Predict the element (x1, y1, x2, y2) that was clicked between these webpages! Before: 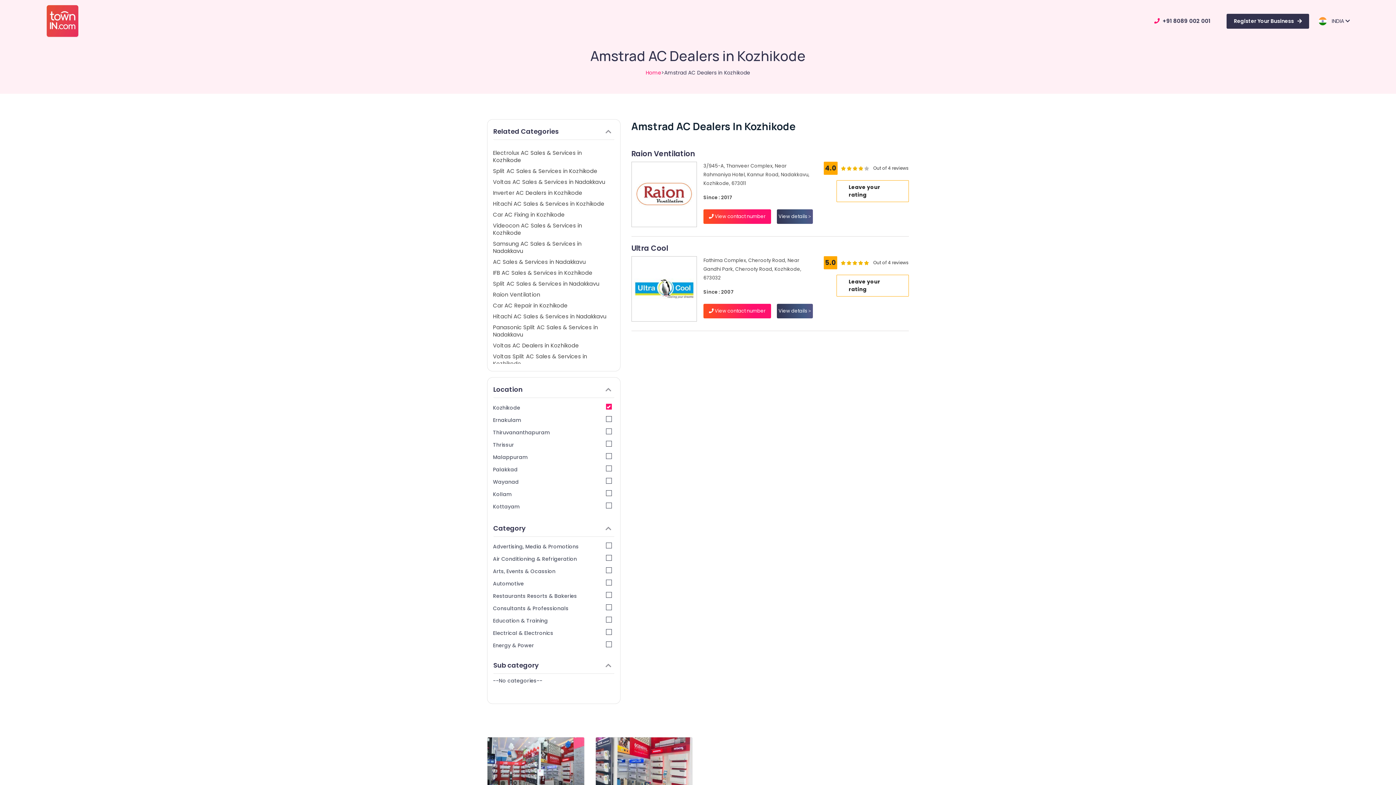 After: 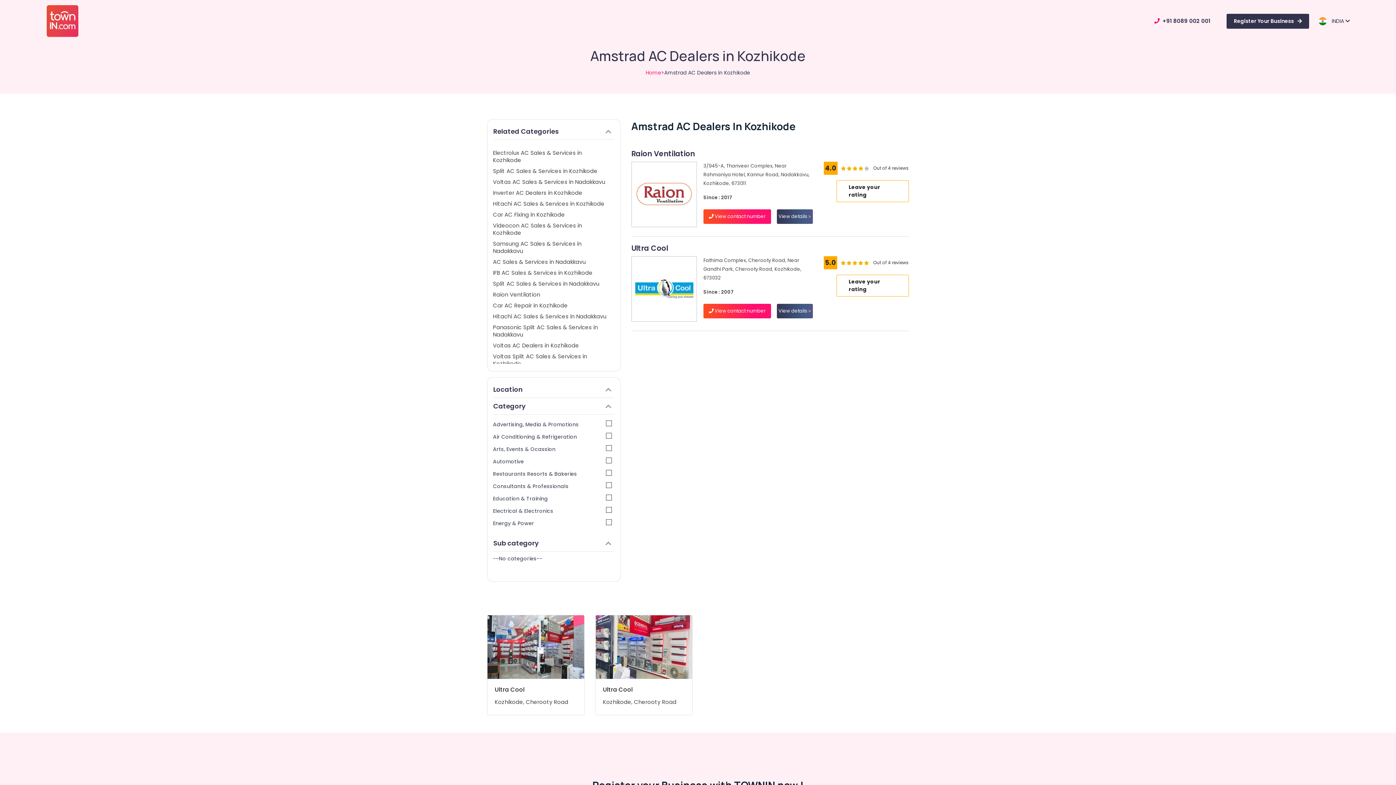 Action: bbox: (493, 381, 614, 398) label: Location